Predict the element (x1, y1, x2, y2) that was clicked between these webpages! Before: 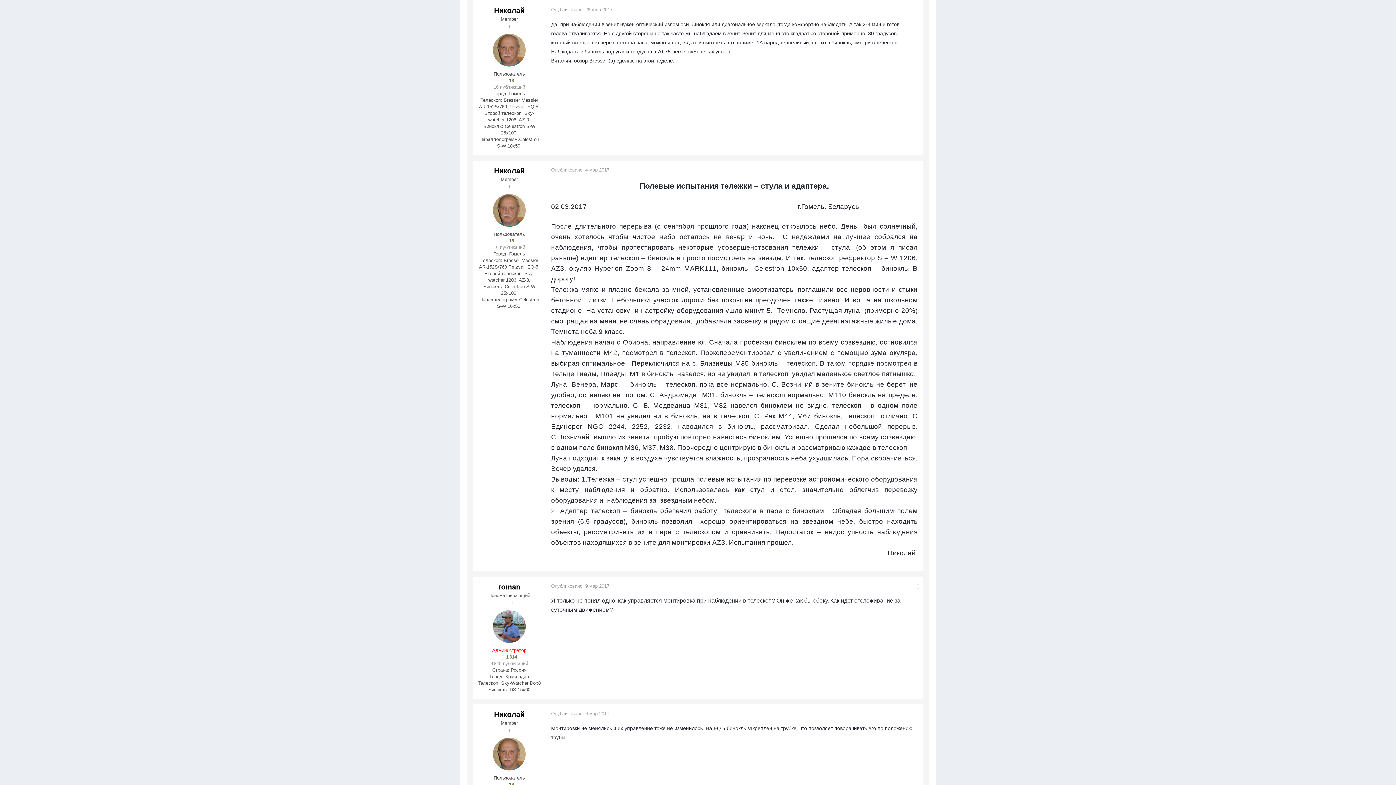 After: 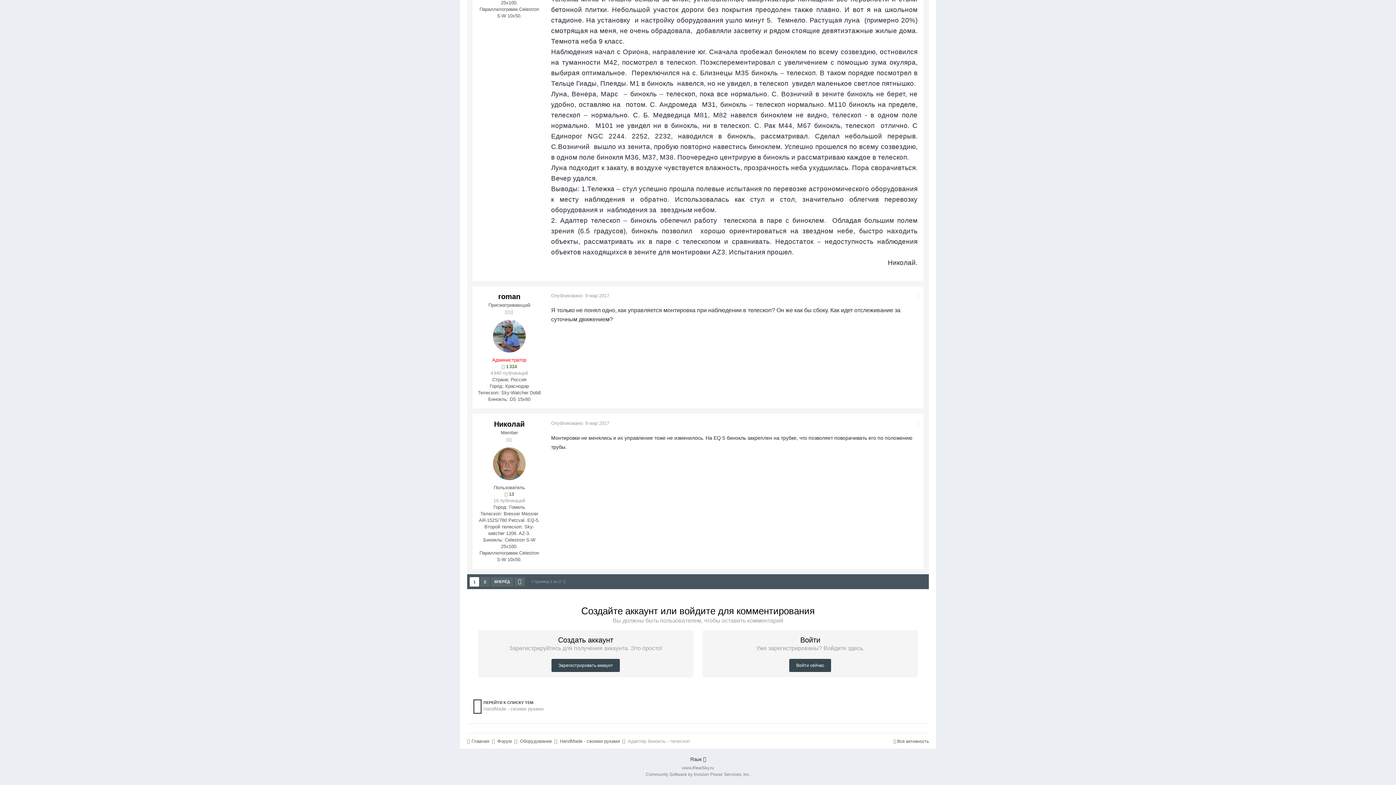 Action: label: Опубликовано: 9 мар 2017 bbox: (551, 711, 609, 716)